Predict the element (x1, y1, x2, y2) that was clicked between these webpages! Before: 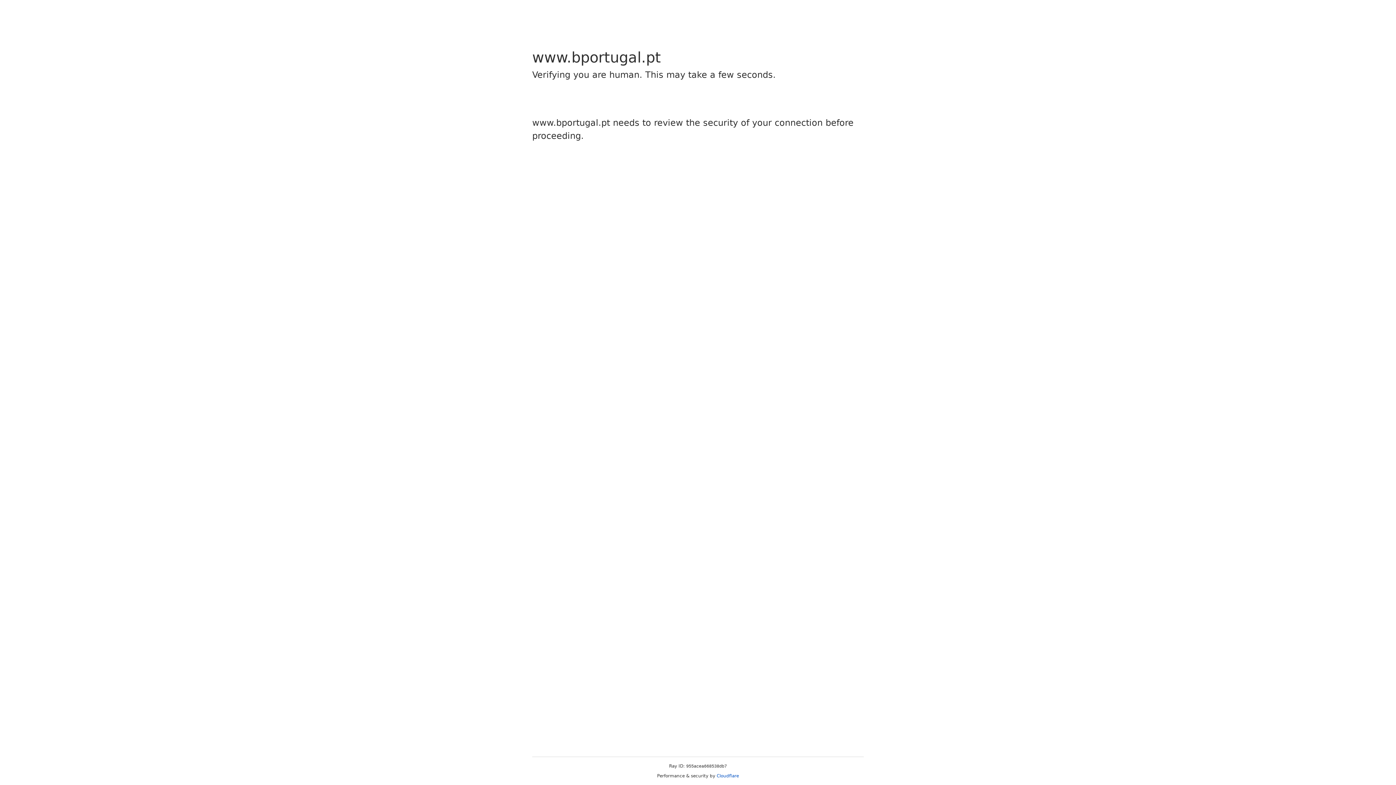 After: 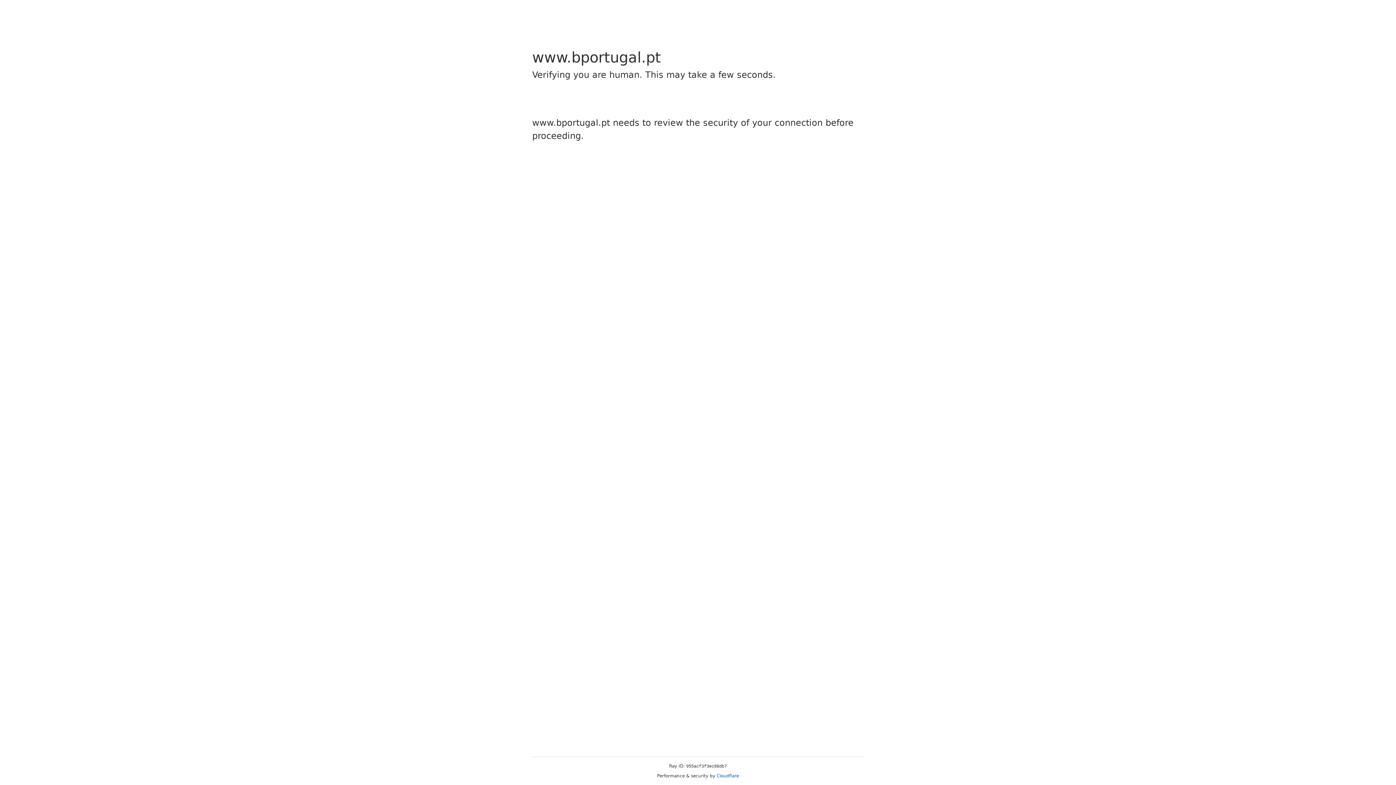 Action: bbox: (716, 773, 739, 778) label: Cloudflare